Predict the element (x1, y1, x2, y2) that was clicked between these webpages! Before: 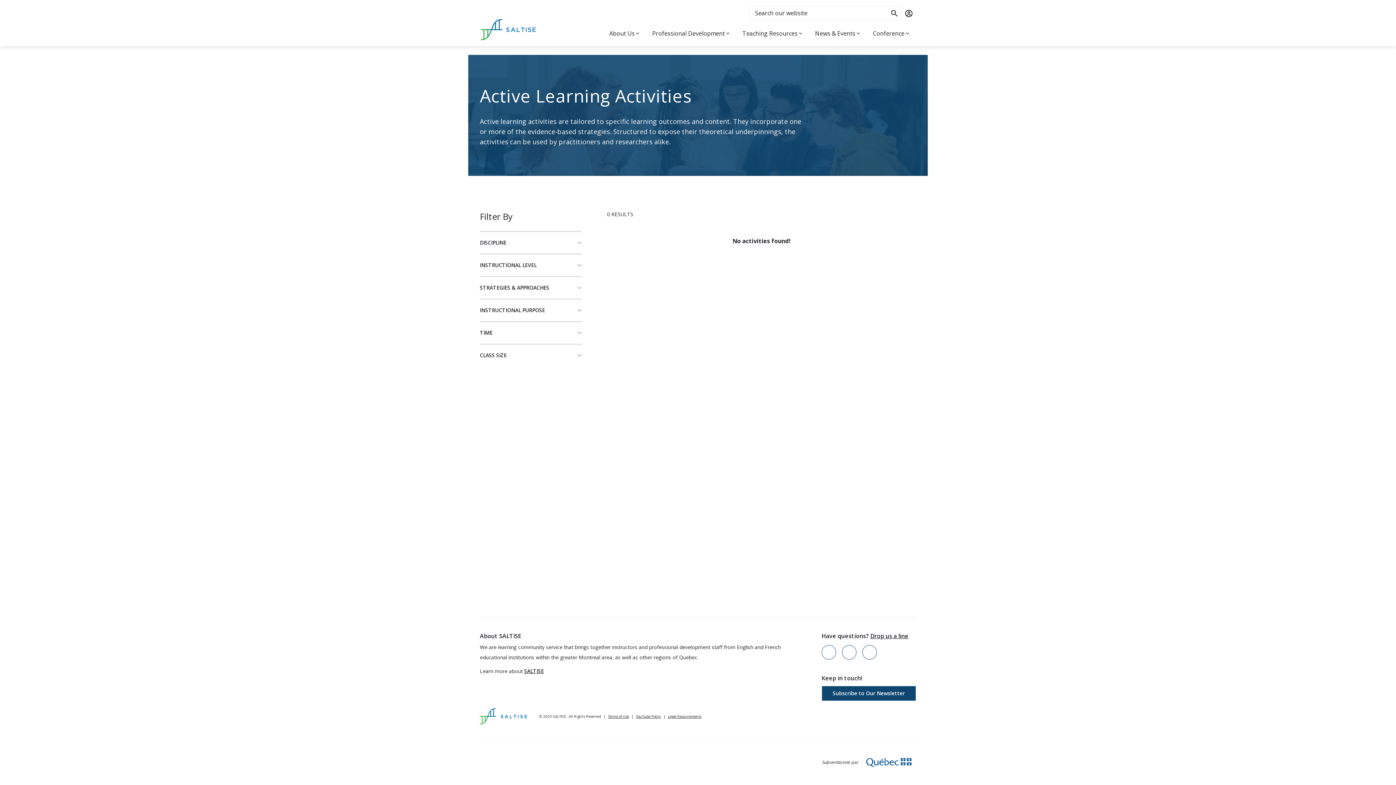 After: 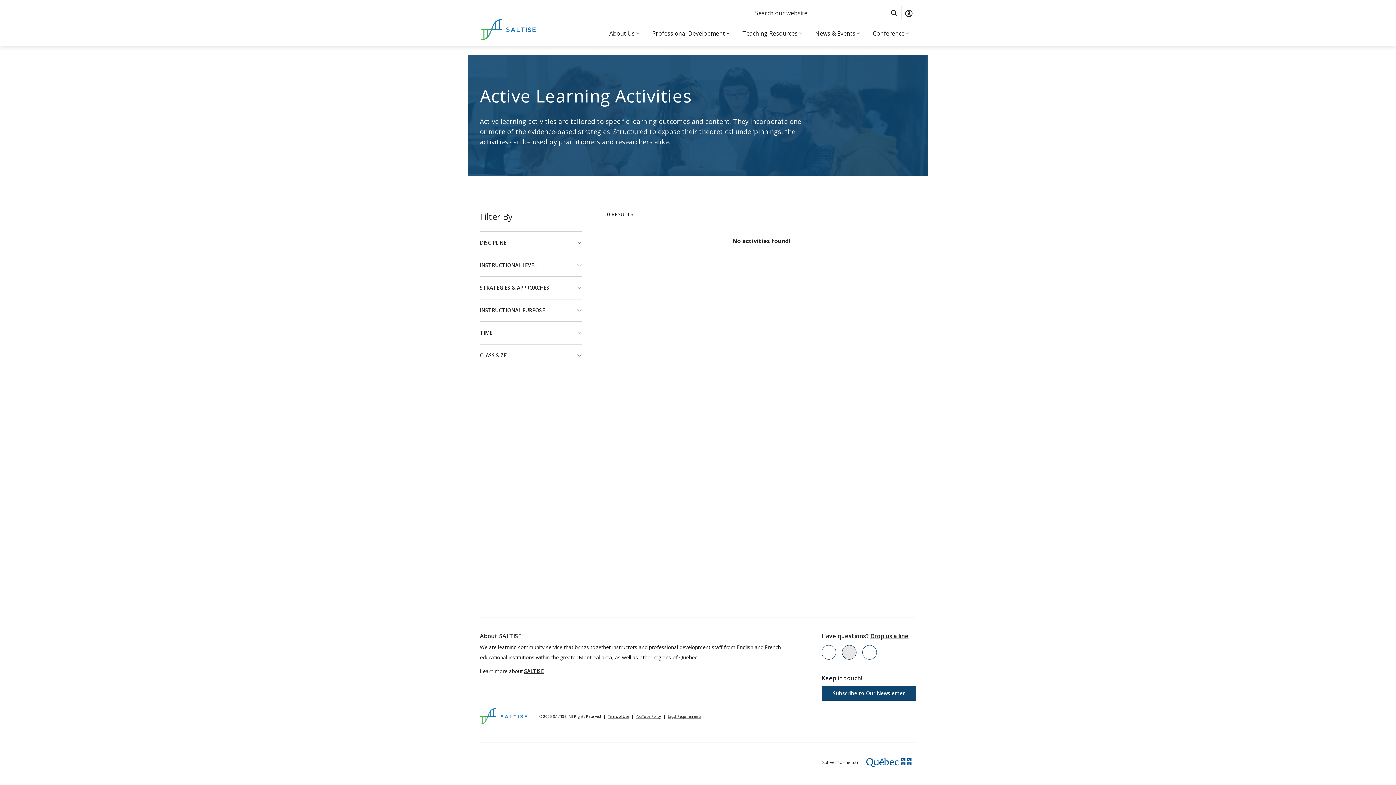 Action: bbox: (842, 645, 856, 660)